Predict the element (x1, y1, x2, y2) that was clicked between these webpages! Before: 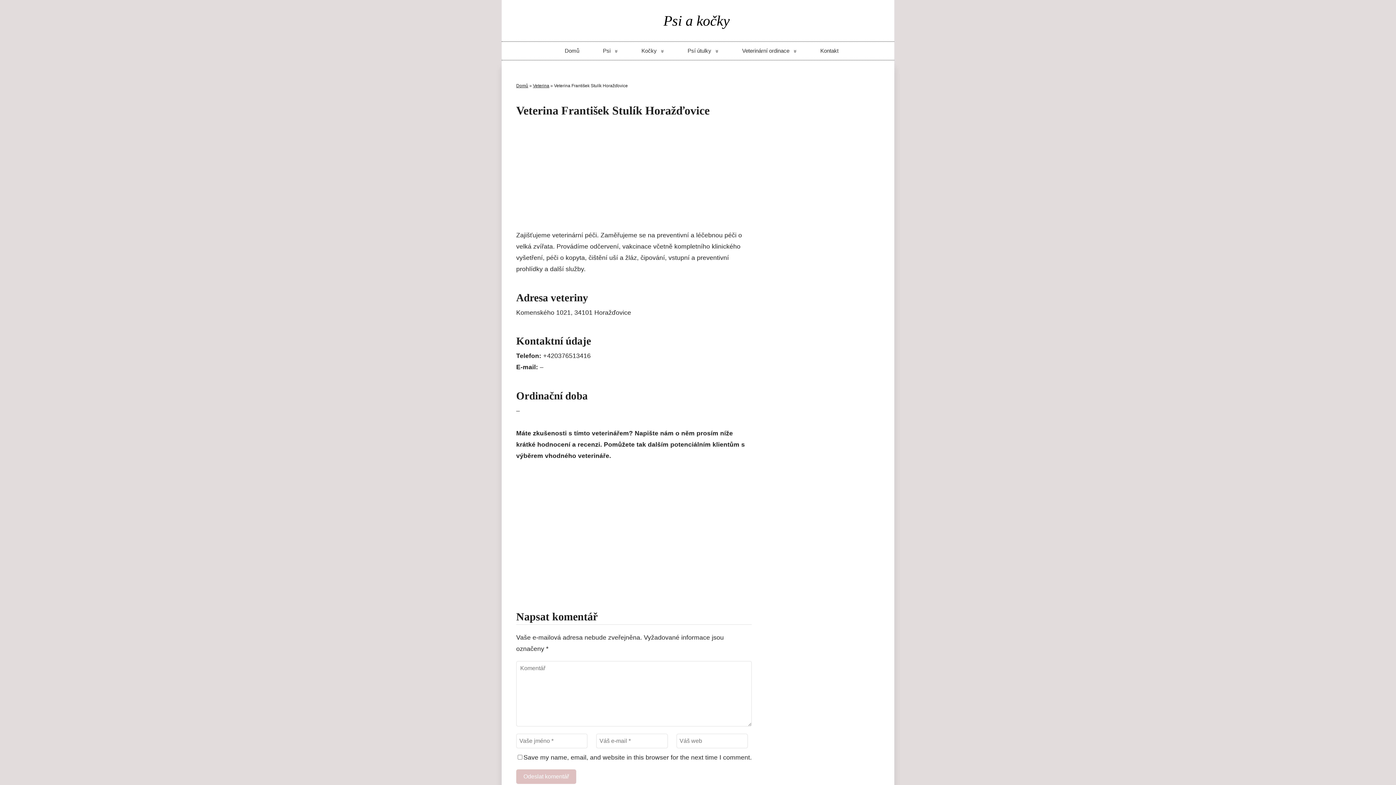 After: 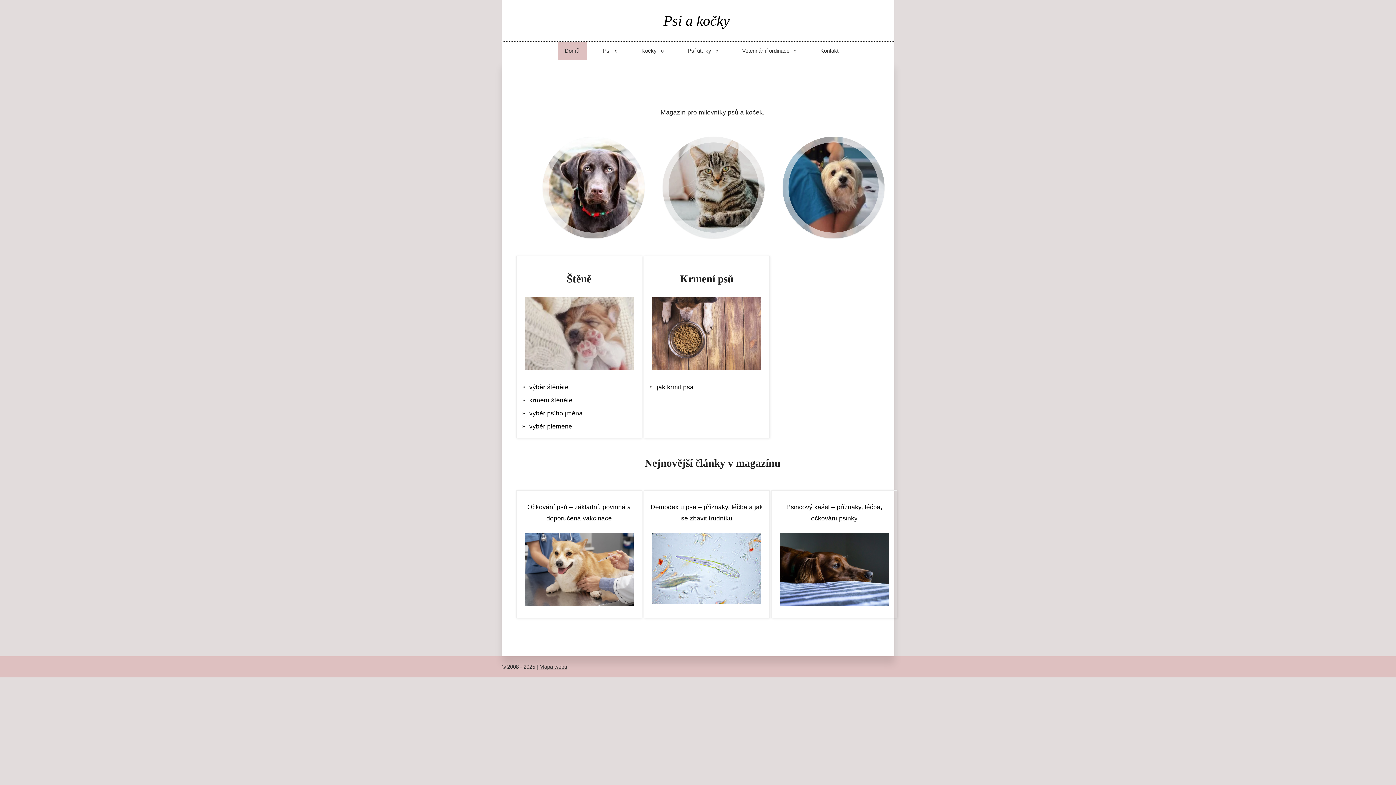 Action: label: Domů bbox: (516, 83, 528, 88)